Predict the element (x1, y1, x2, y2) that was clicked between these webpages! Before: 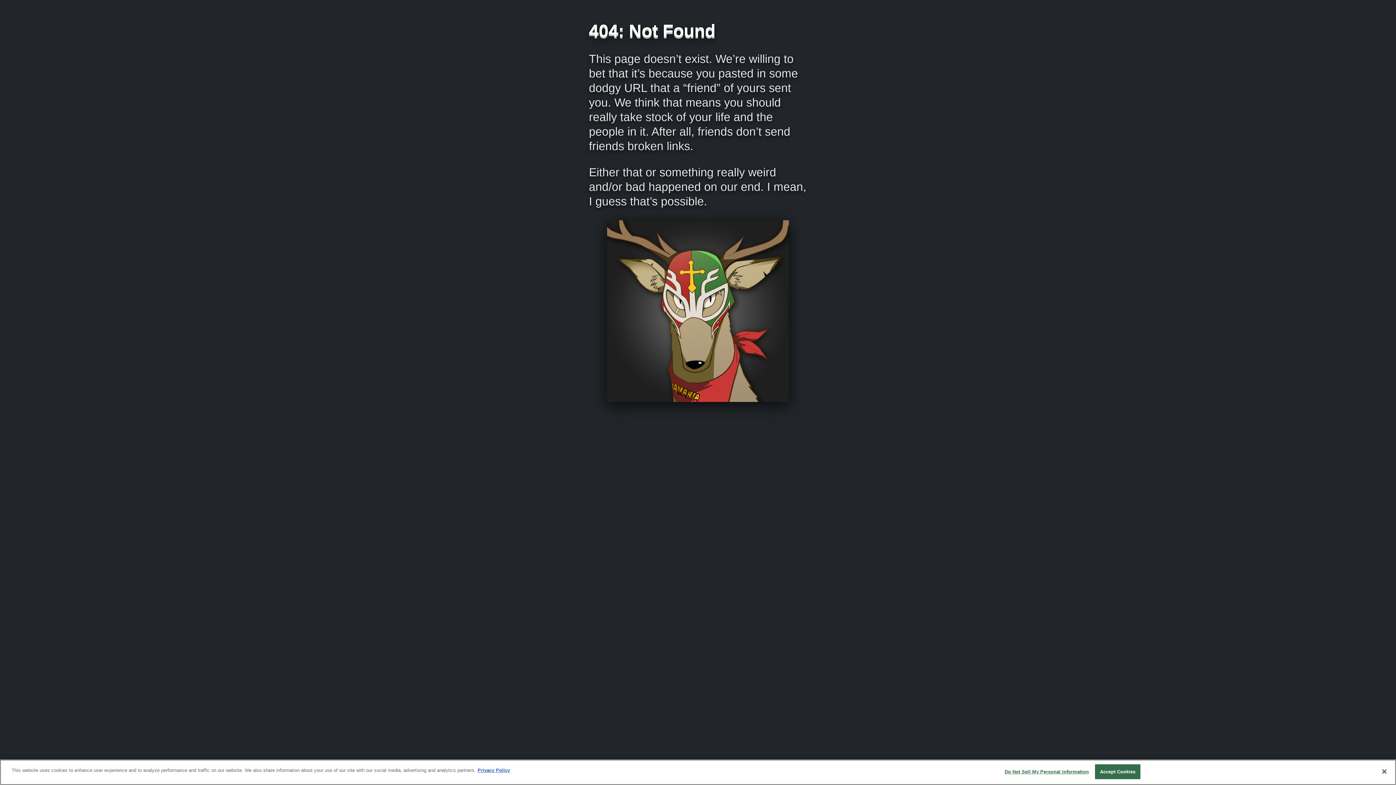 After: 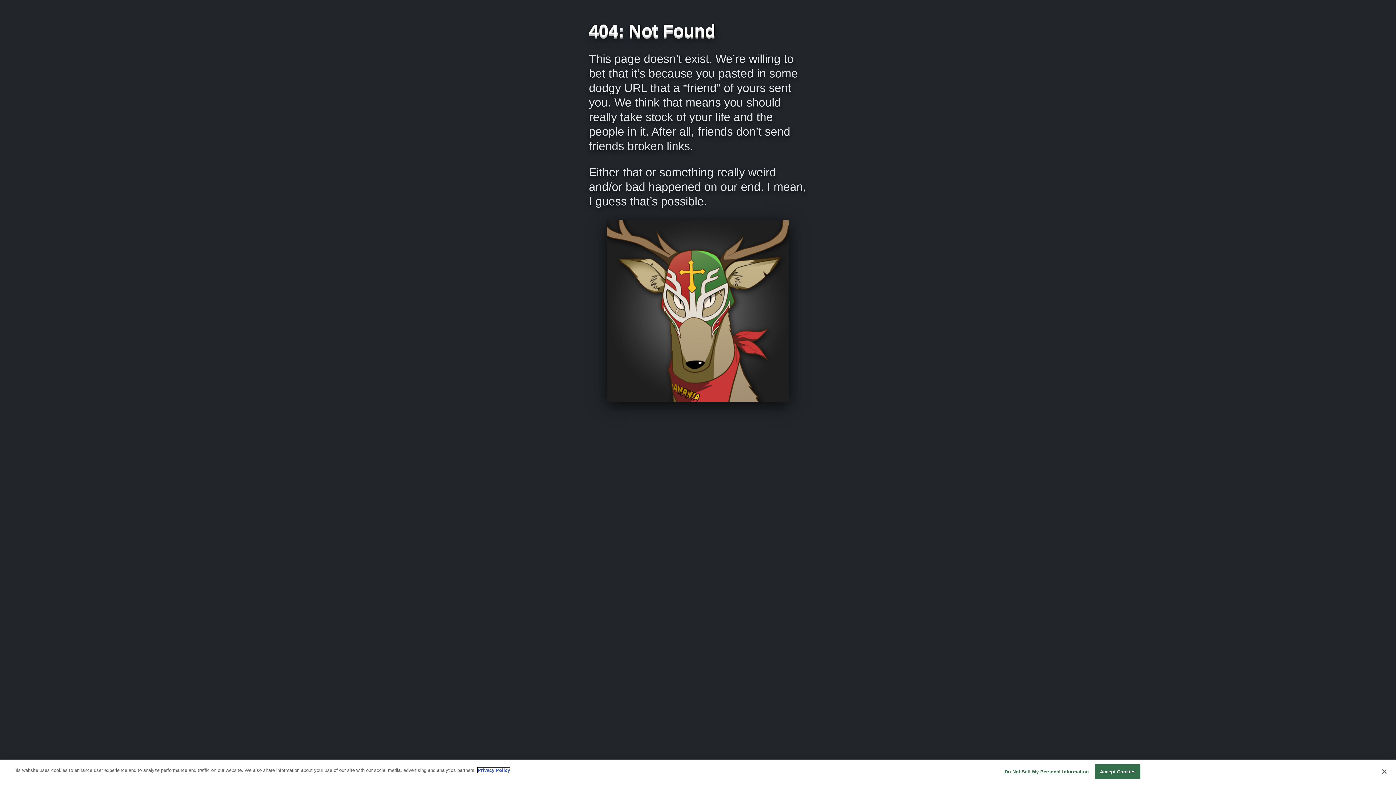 Action: label: More information about your privacy, opens in a new tab bbox: (477, 768, 510, 773)